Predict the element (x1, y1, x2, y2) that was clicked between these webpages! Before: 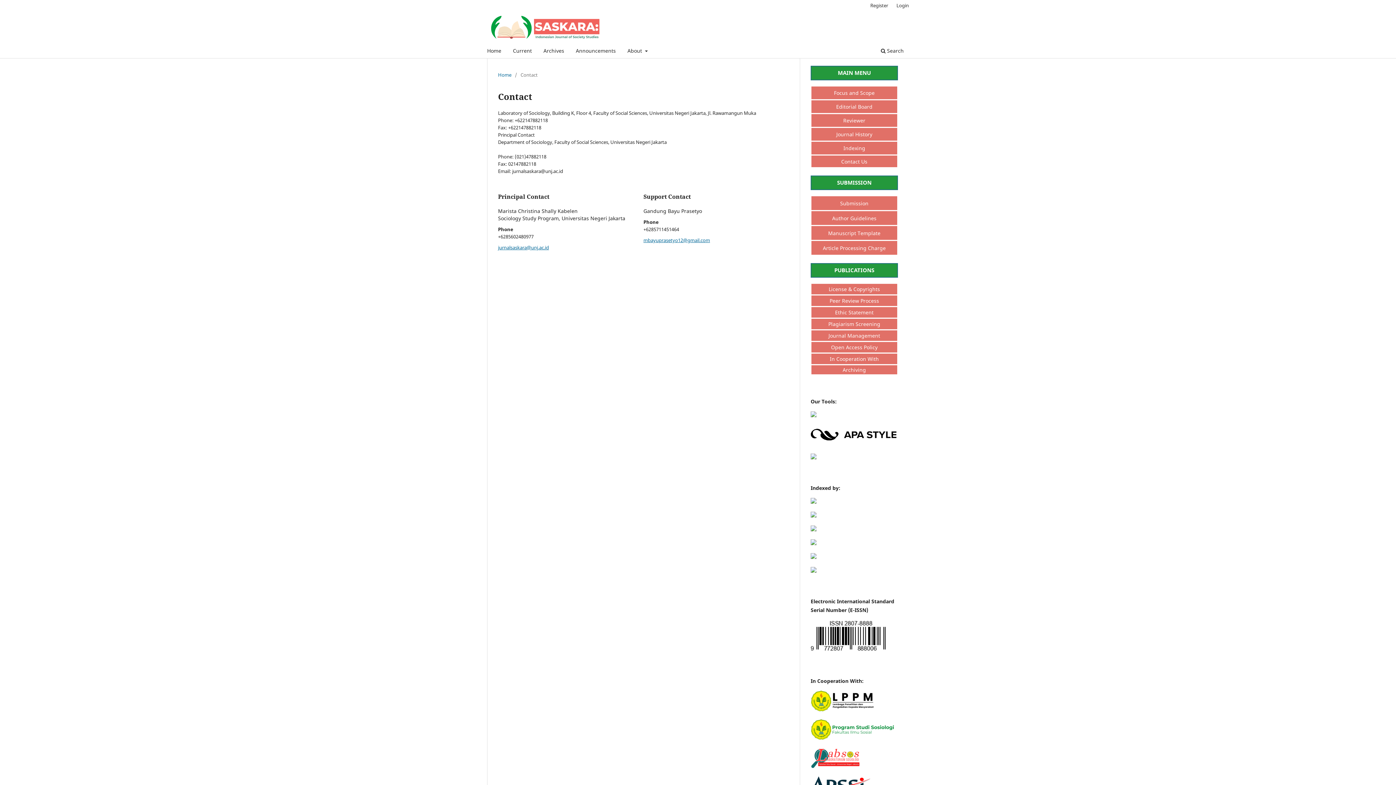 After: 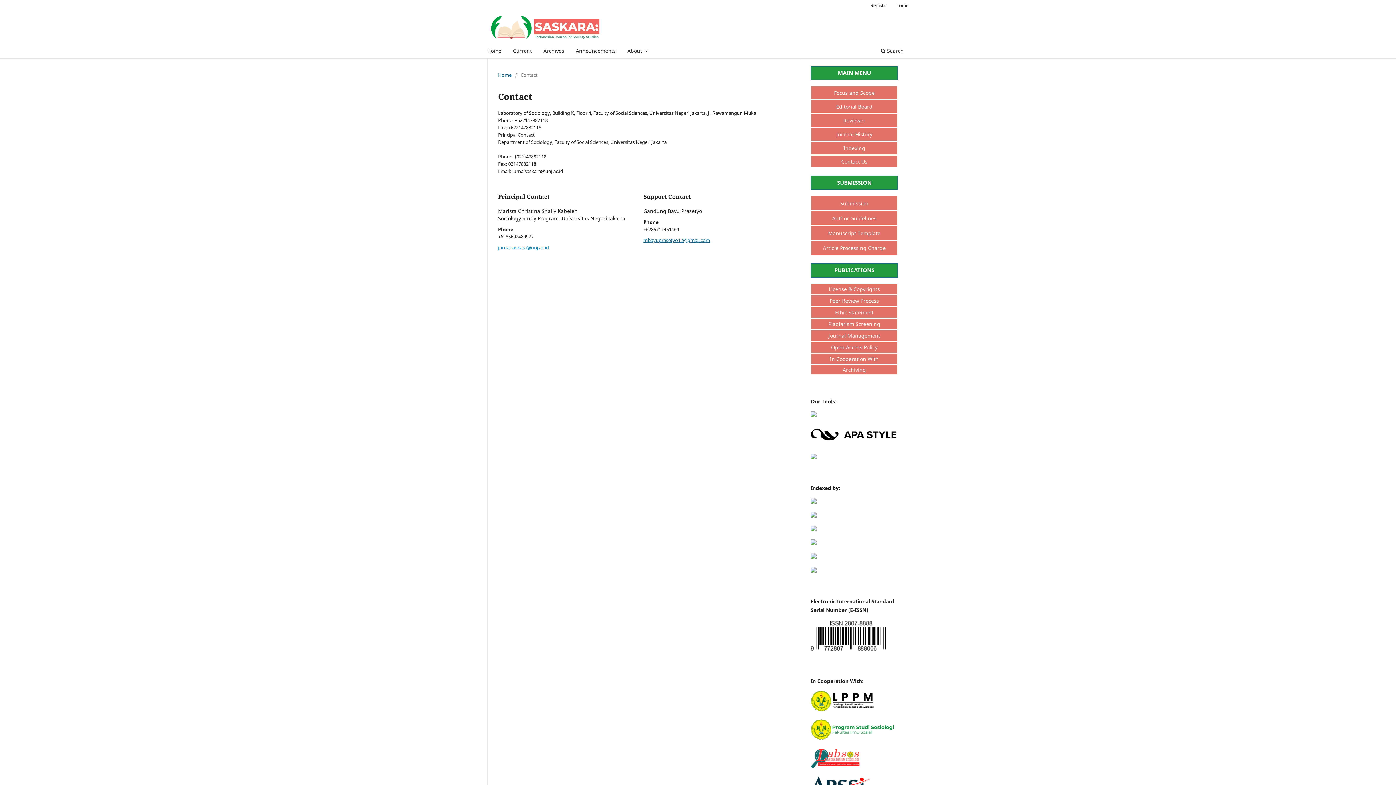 Action: bbox: (498, 244, 549, 250) label: jurnalsaskara@unj.ac.id